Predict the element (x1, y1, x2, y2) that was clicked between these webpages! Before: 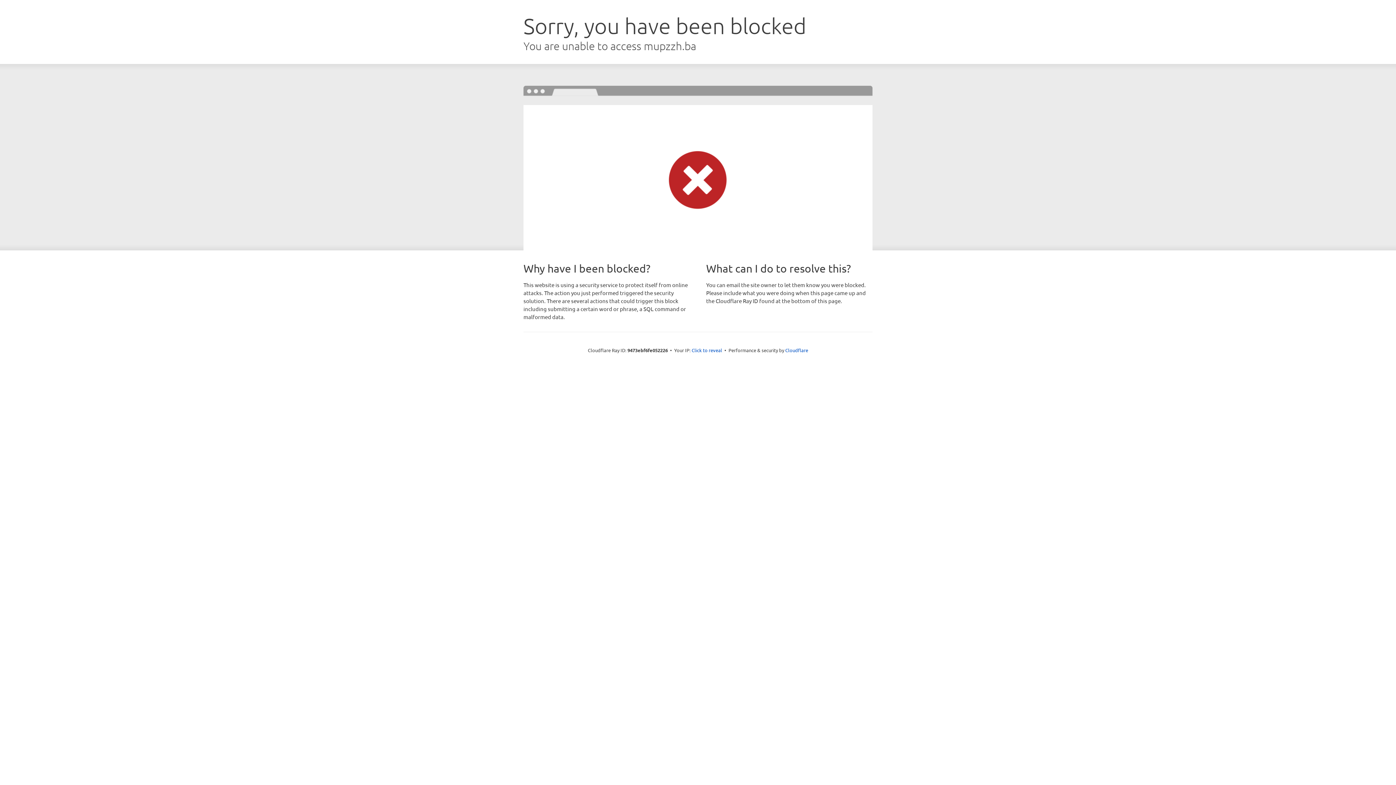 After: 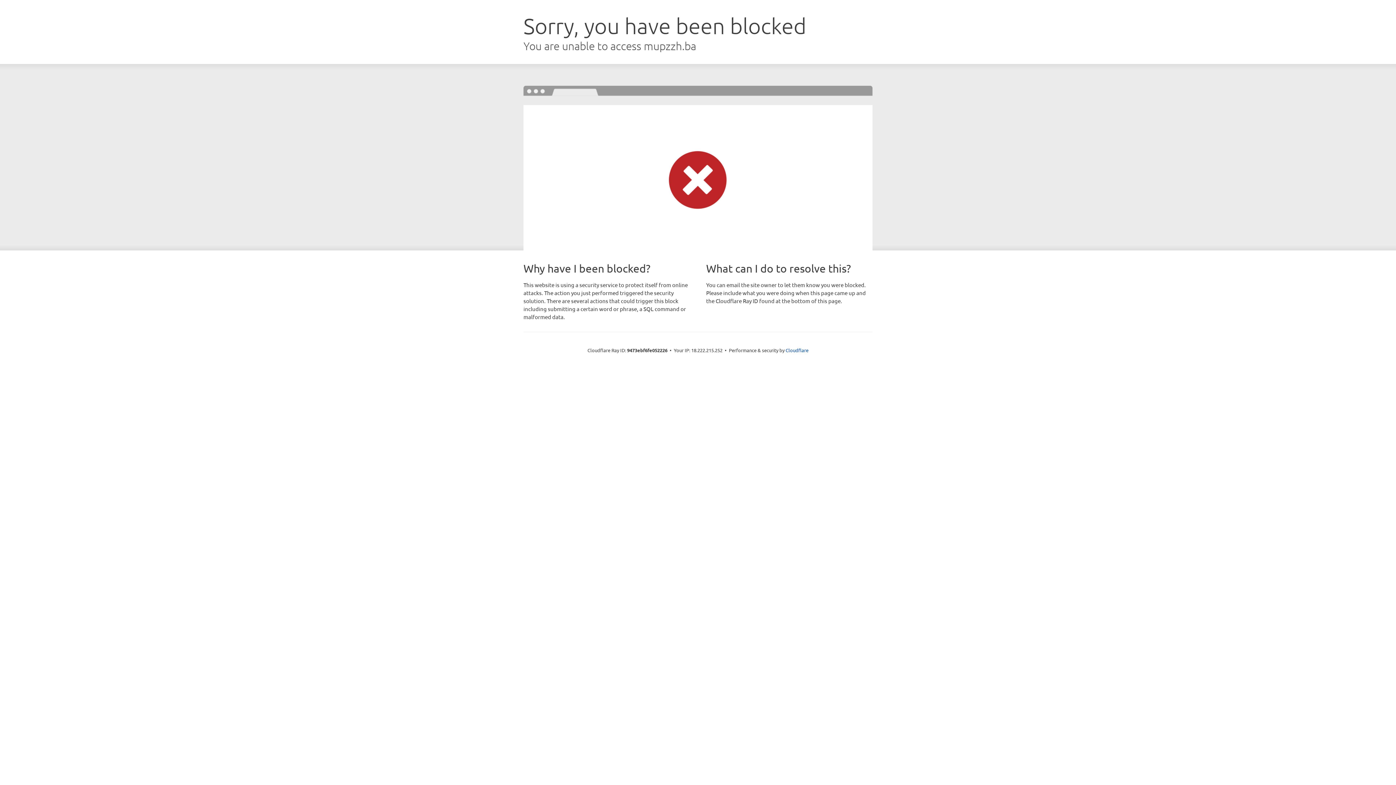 Action: label: Click to reveal bbox: (691, 346, 722, 353)